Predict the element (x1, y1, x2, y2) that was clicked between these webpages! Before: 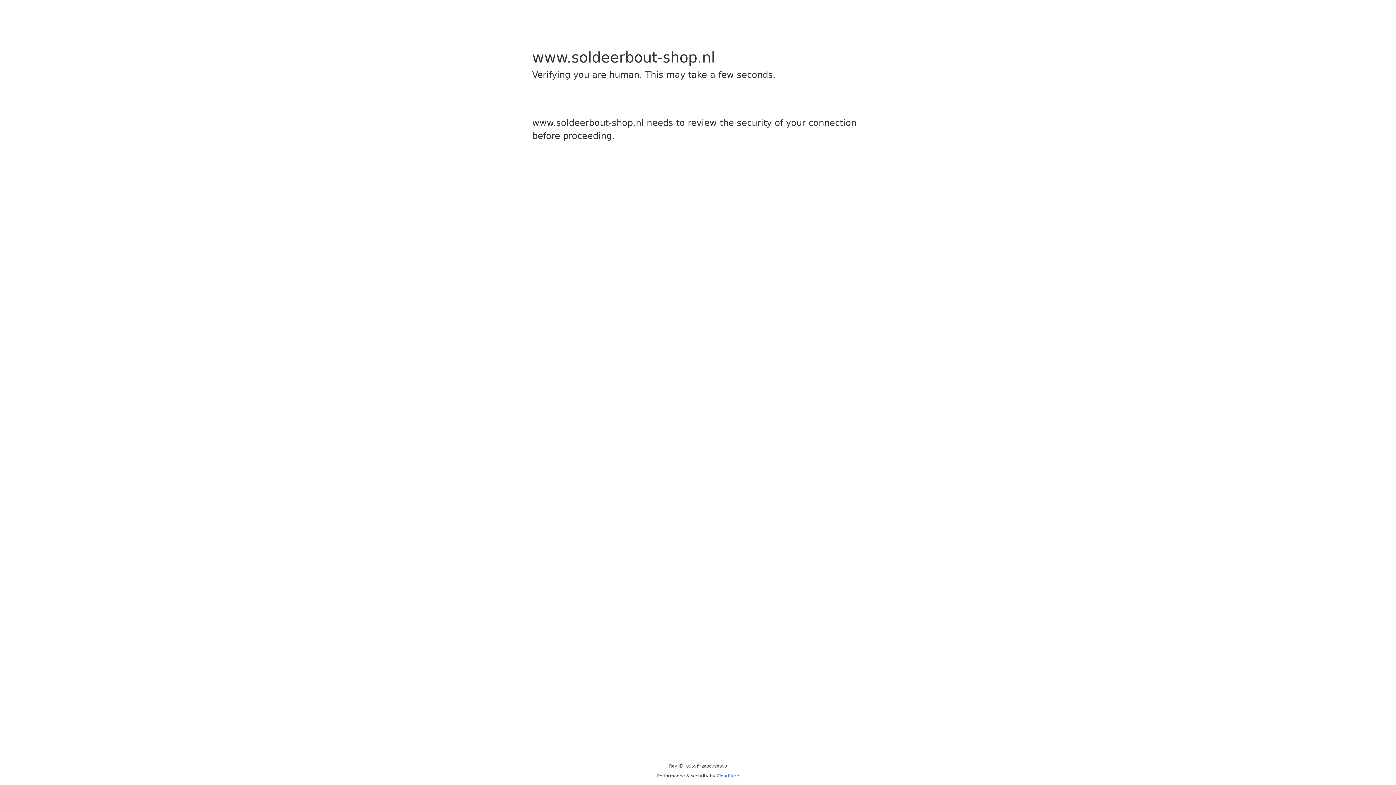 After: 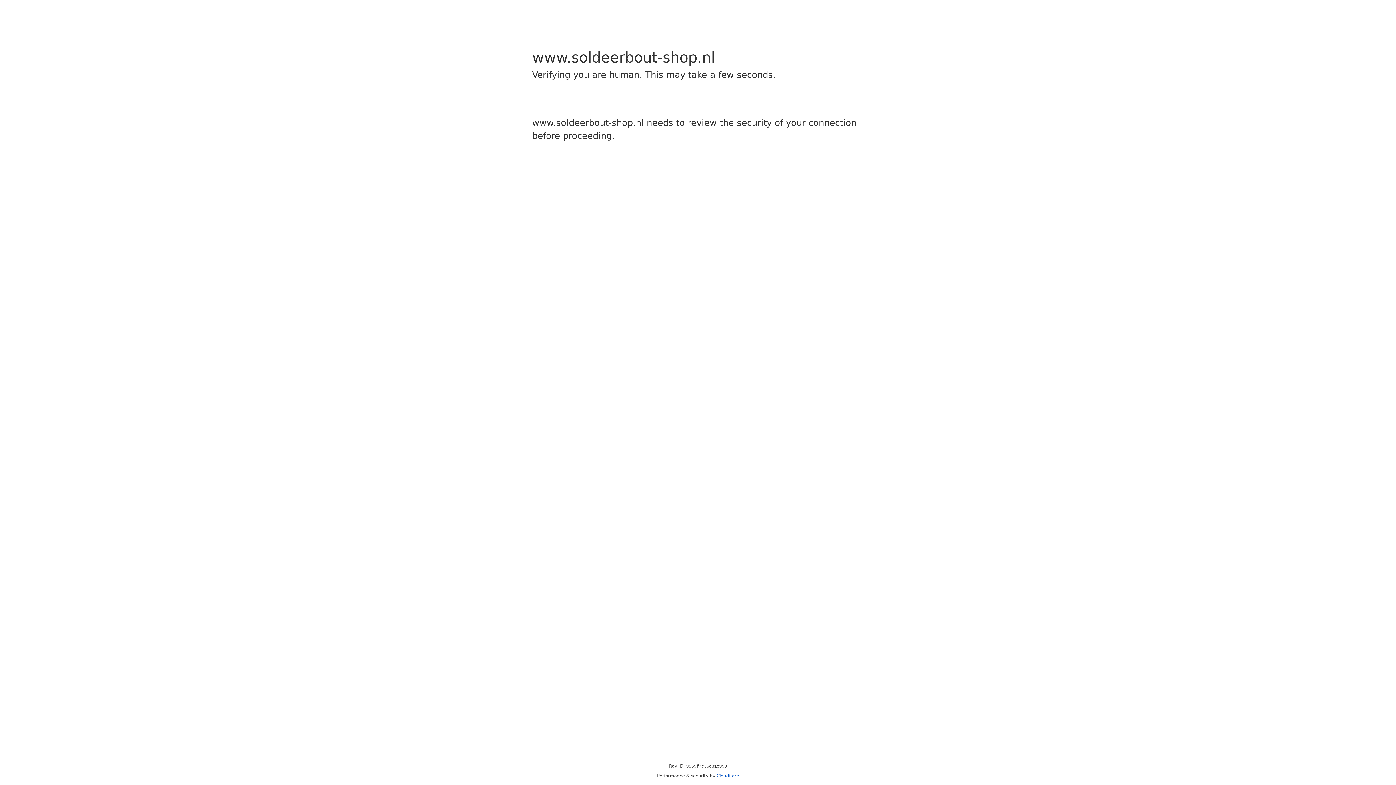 Action: bbox: (716, 773, 739, 778) label: Cloudflare